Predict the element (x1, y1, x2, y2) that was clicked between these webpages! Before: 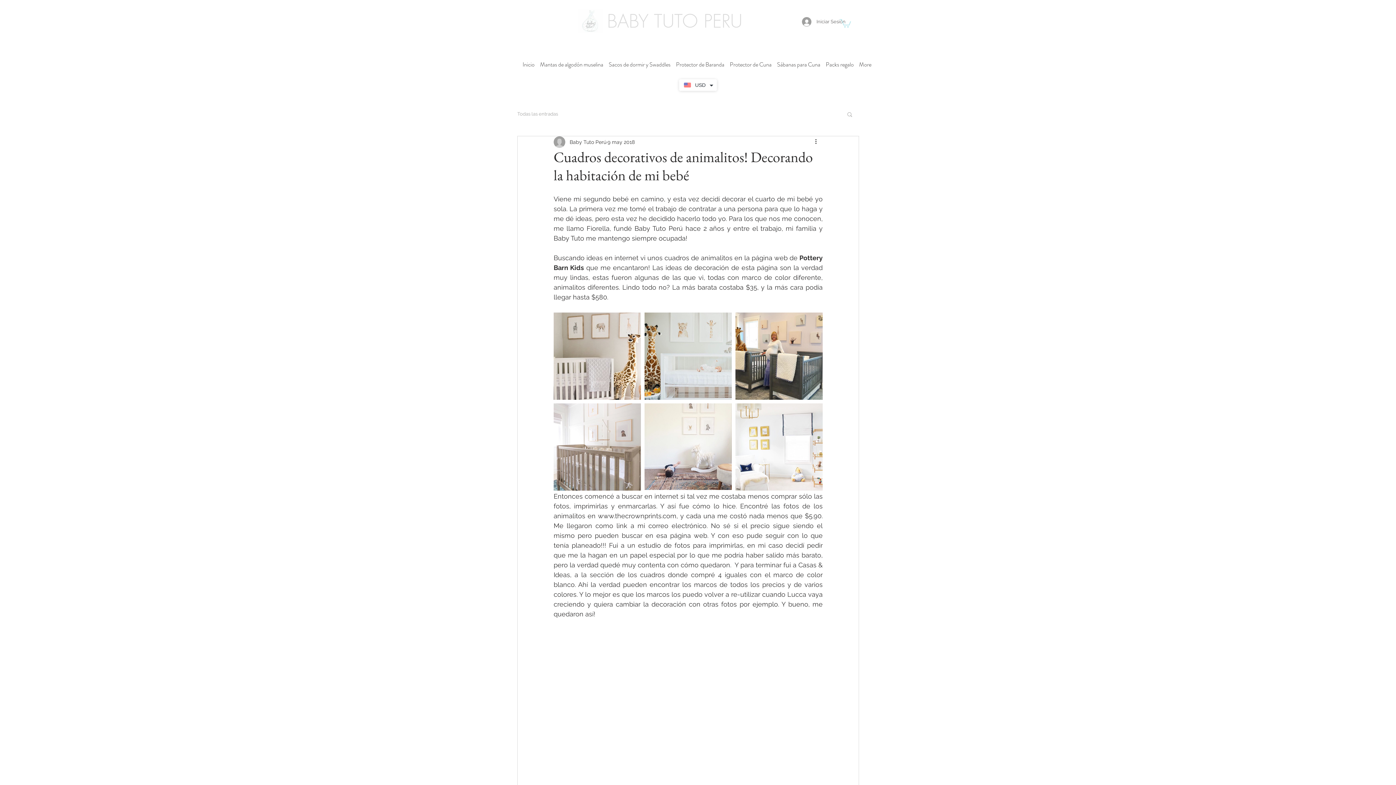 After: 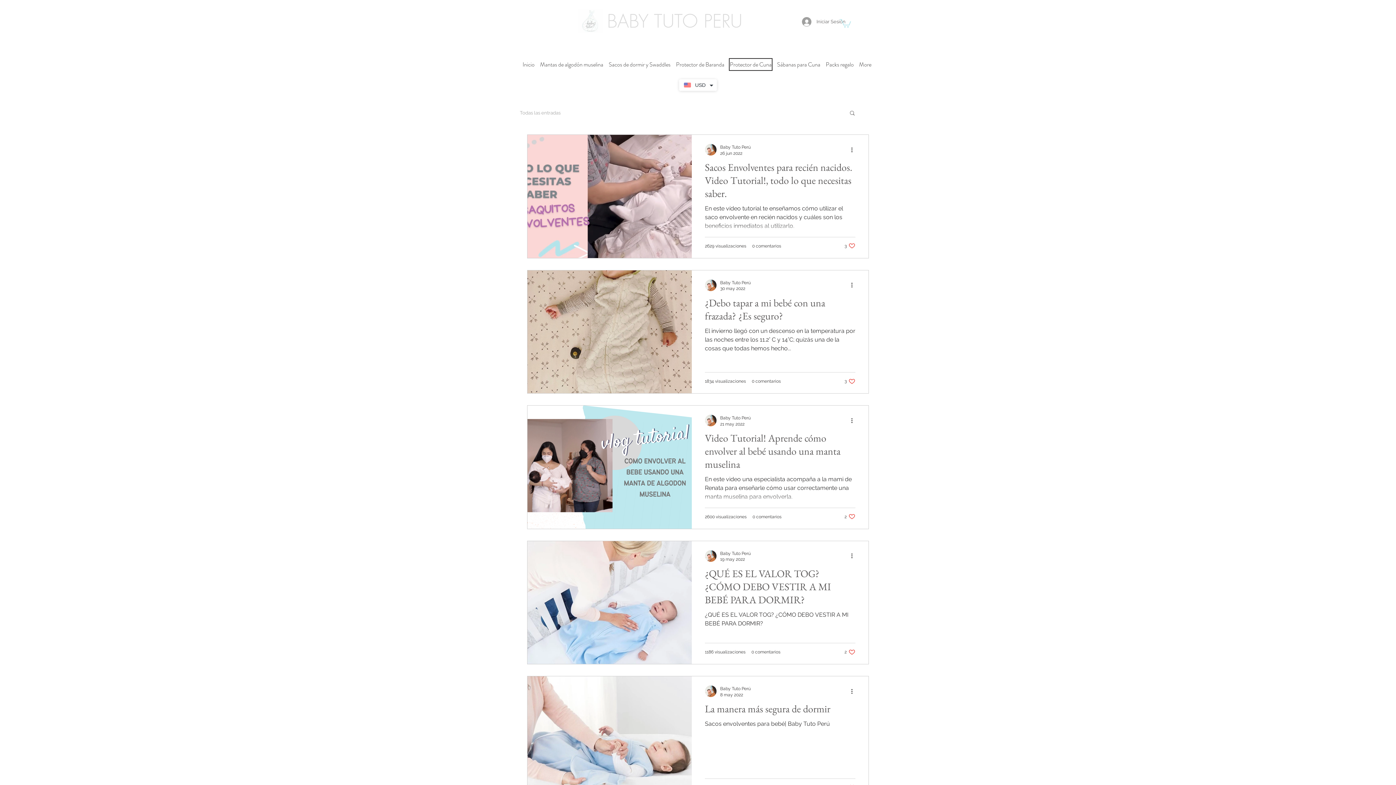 Action: bbox: (517, 110, 558, 117) label: Todas las entradas